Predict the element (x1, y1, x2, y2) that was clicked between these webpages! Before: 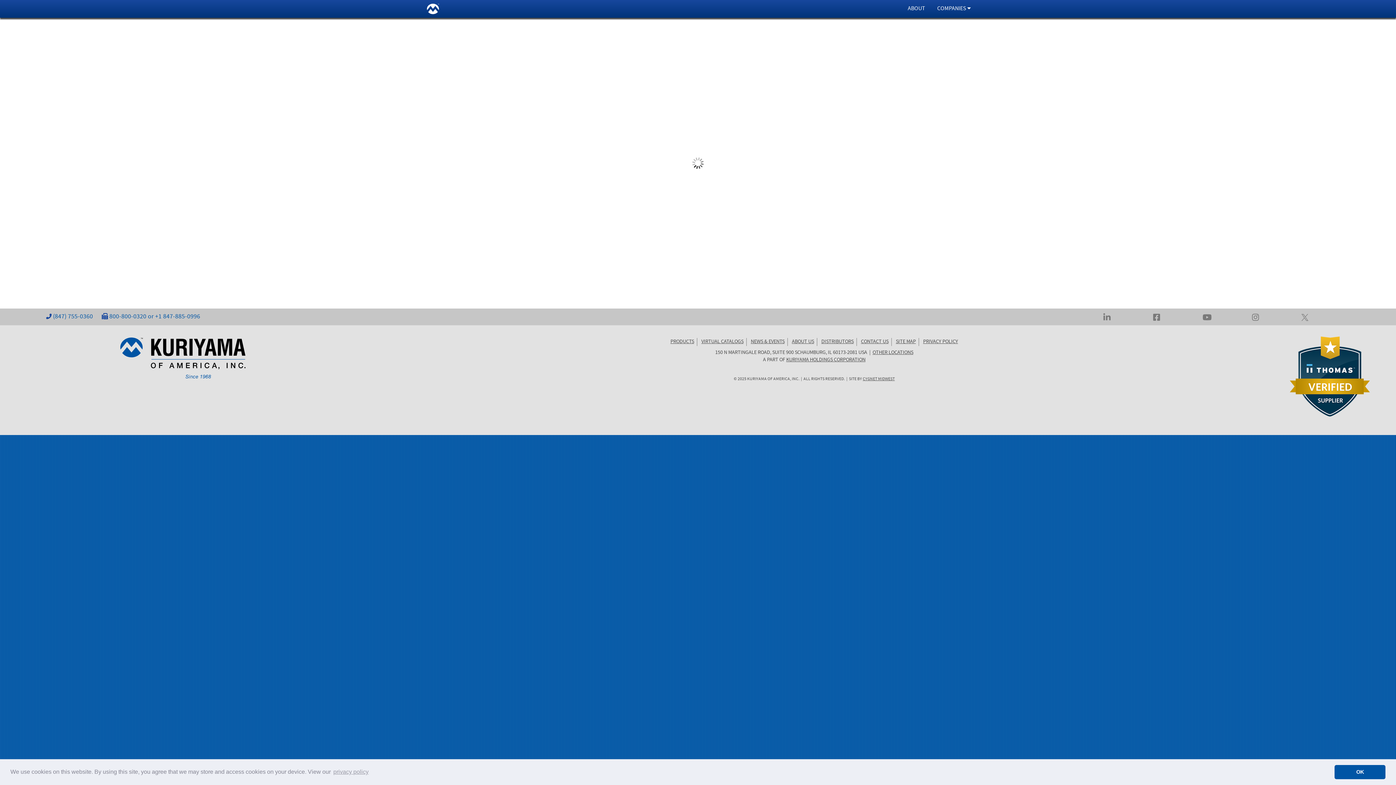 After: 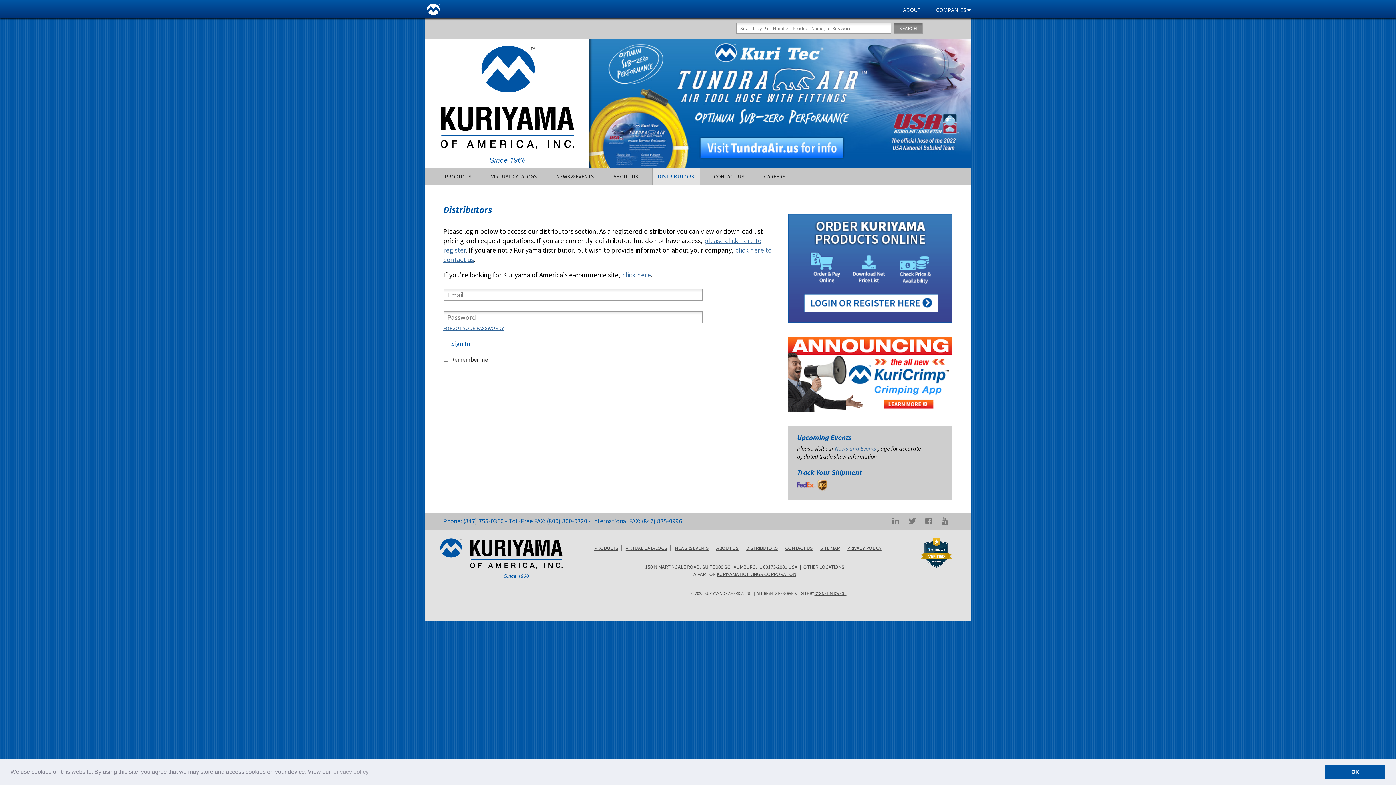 Action: bbox: (818, 338, 857, 346) label: DISTRIBUTORS